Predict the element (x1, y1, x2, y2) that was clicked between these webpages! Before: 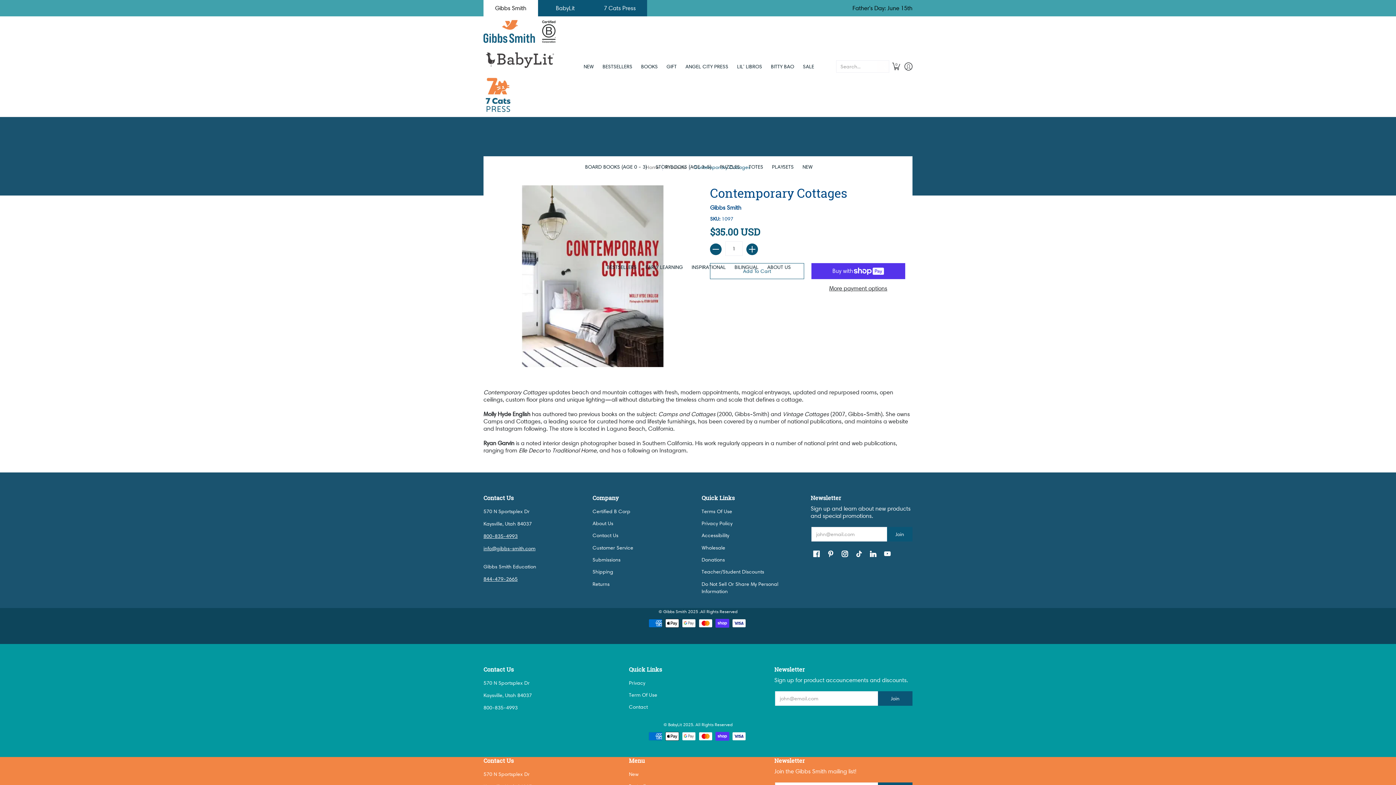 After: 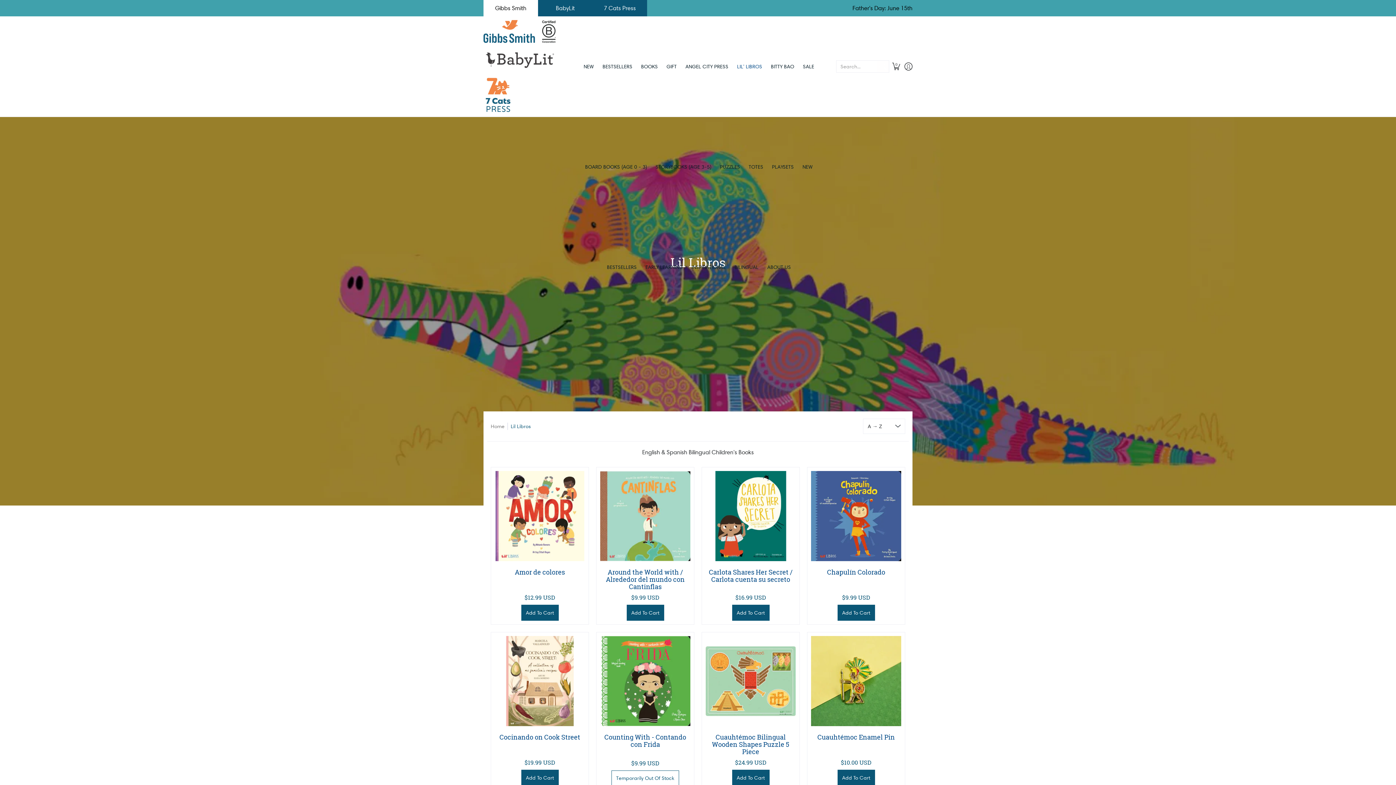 Action: bbox: (733, 16, 766, 116) label: LIL' LIBROS